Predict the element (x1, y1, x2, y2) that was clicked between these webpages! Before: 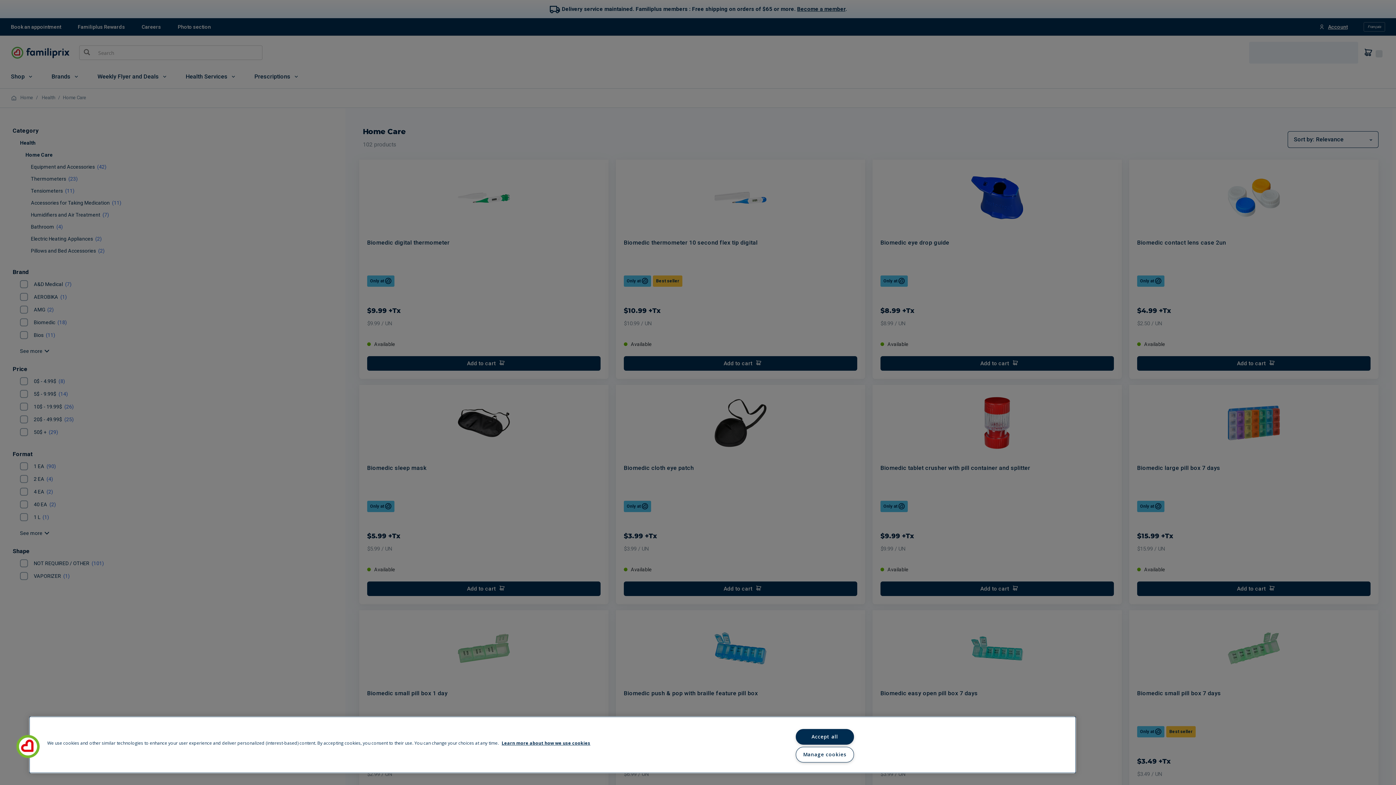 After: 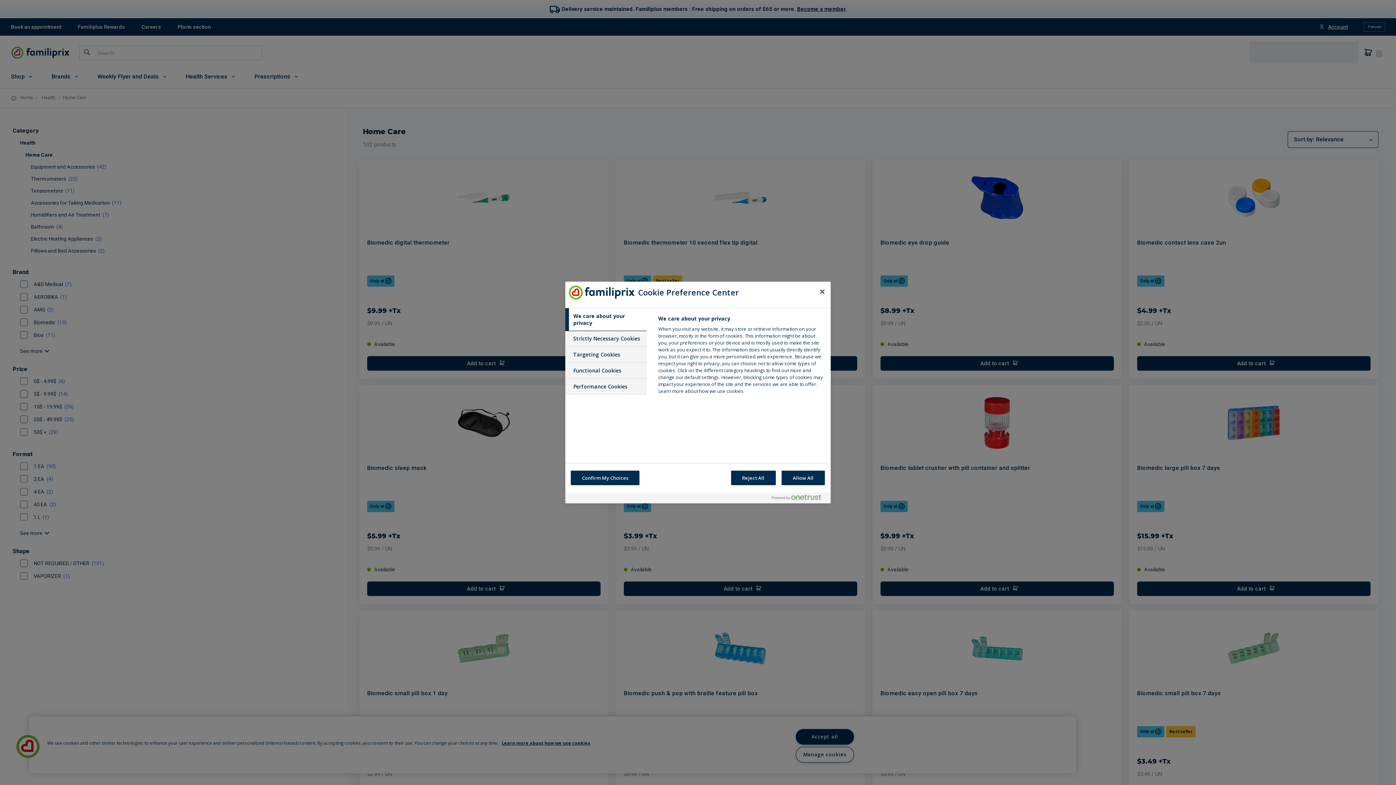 Action: label: Manage cookies bbox: (795, 747, 854, 762)